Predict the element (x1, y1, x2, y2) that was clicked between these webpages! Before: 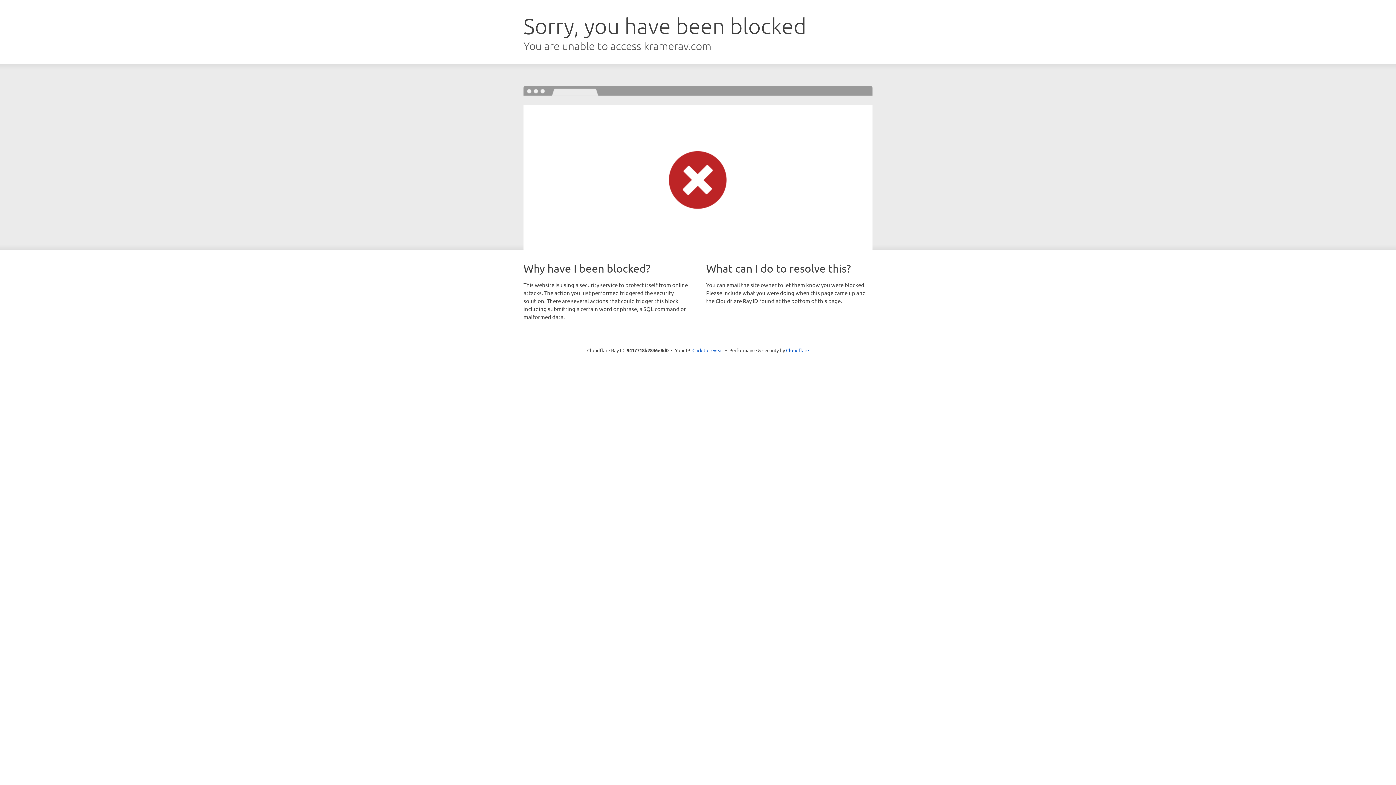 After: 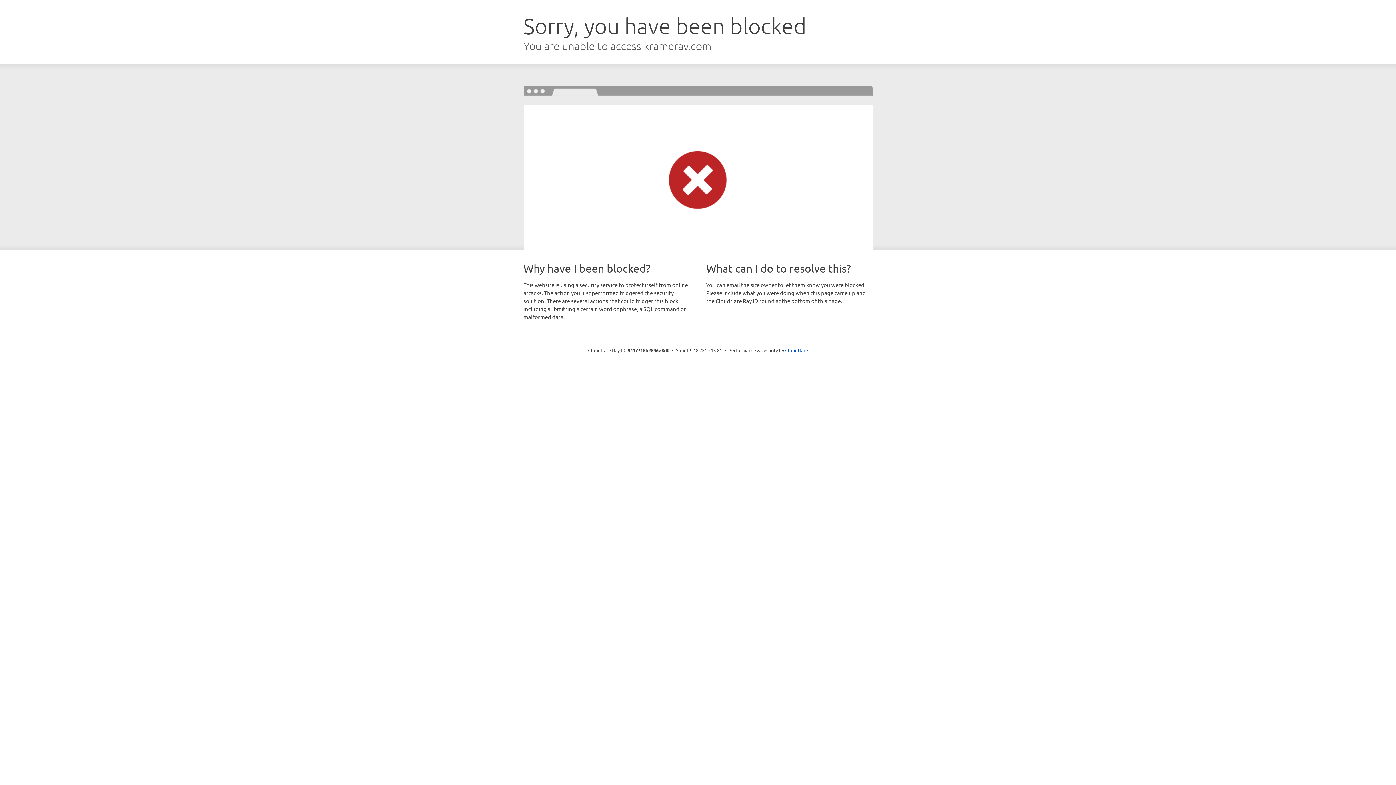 Action: label: Click to reveal bbox: (692, 346, 723, 353)